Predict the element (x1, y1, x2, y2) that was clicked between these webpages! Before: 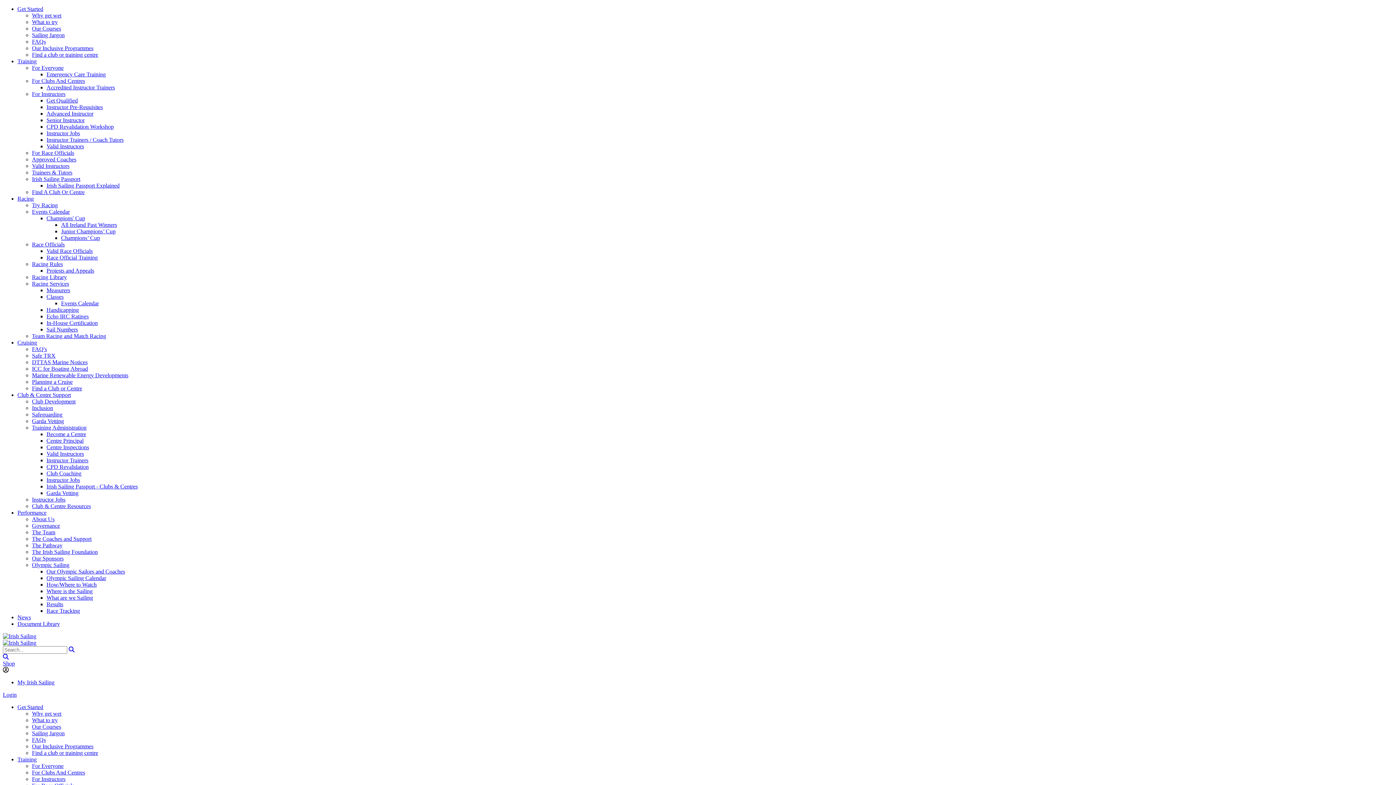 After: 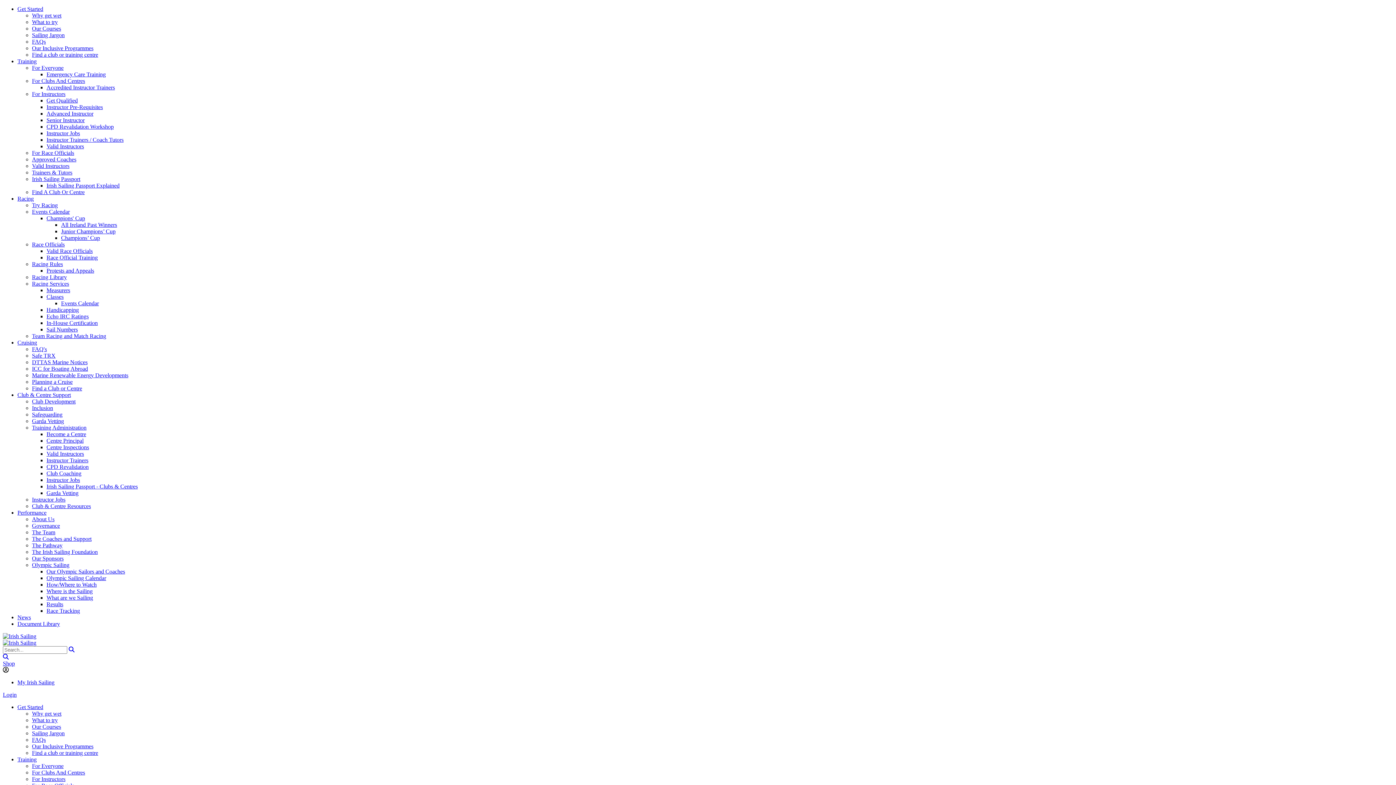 Action: bbox: (32, 737, 45, 743) label: FAQs